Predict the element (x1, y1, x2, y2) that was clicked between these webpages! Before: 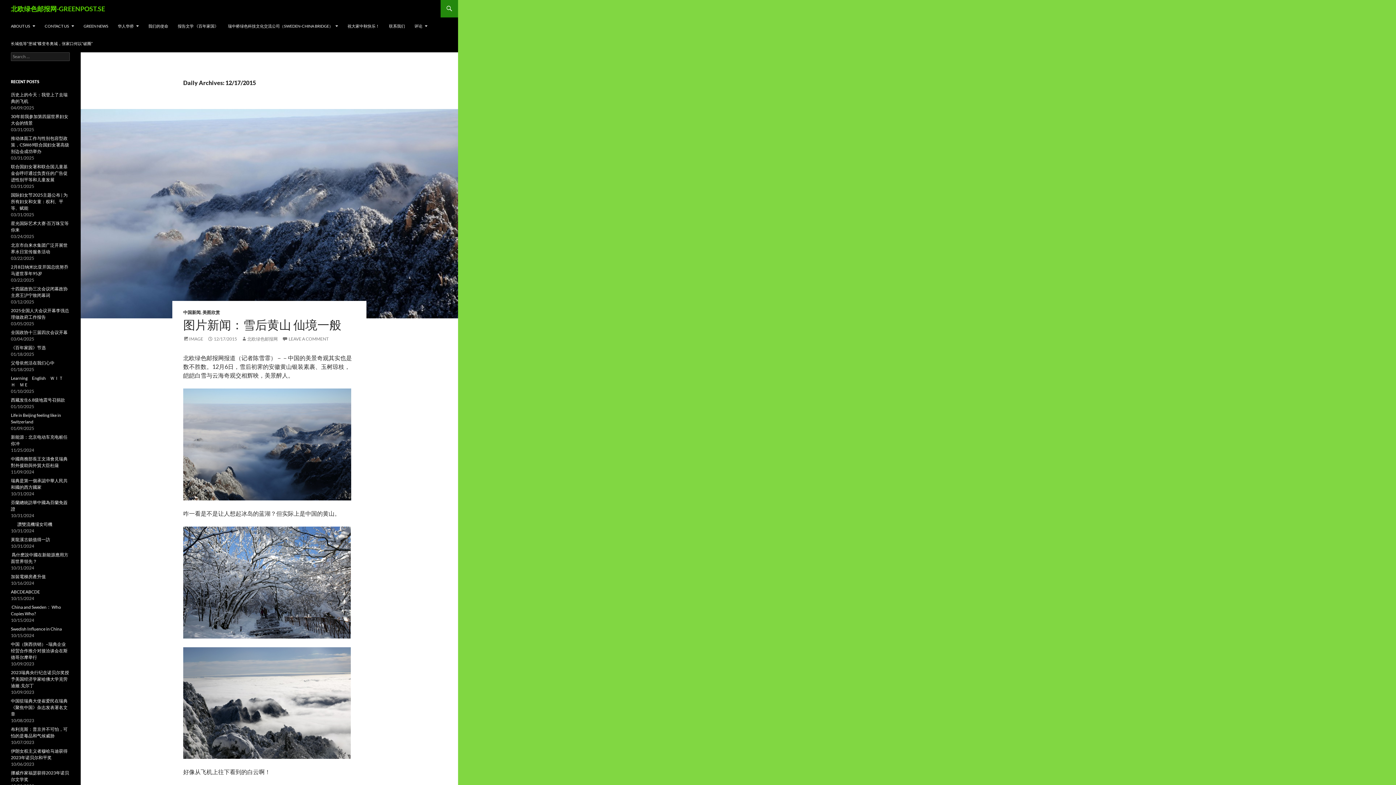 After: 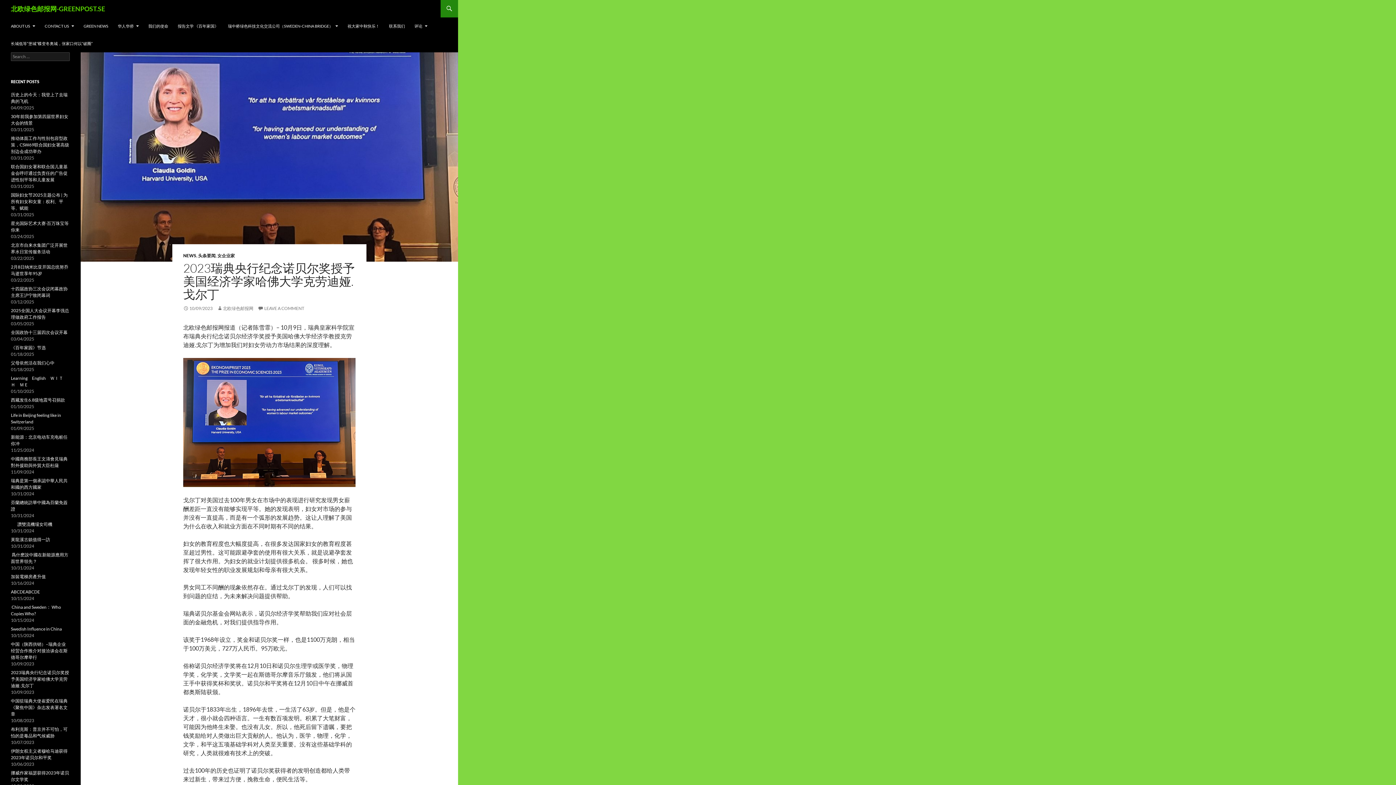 Action: label: 2023瑞典央行纪念诺贝尔奖授予美国经济学家哈佛大学克劳迪娅.戈尔丁 bbox: (10, 670, 69, 688)